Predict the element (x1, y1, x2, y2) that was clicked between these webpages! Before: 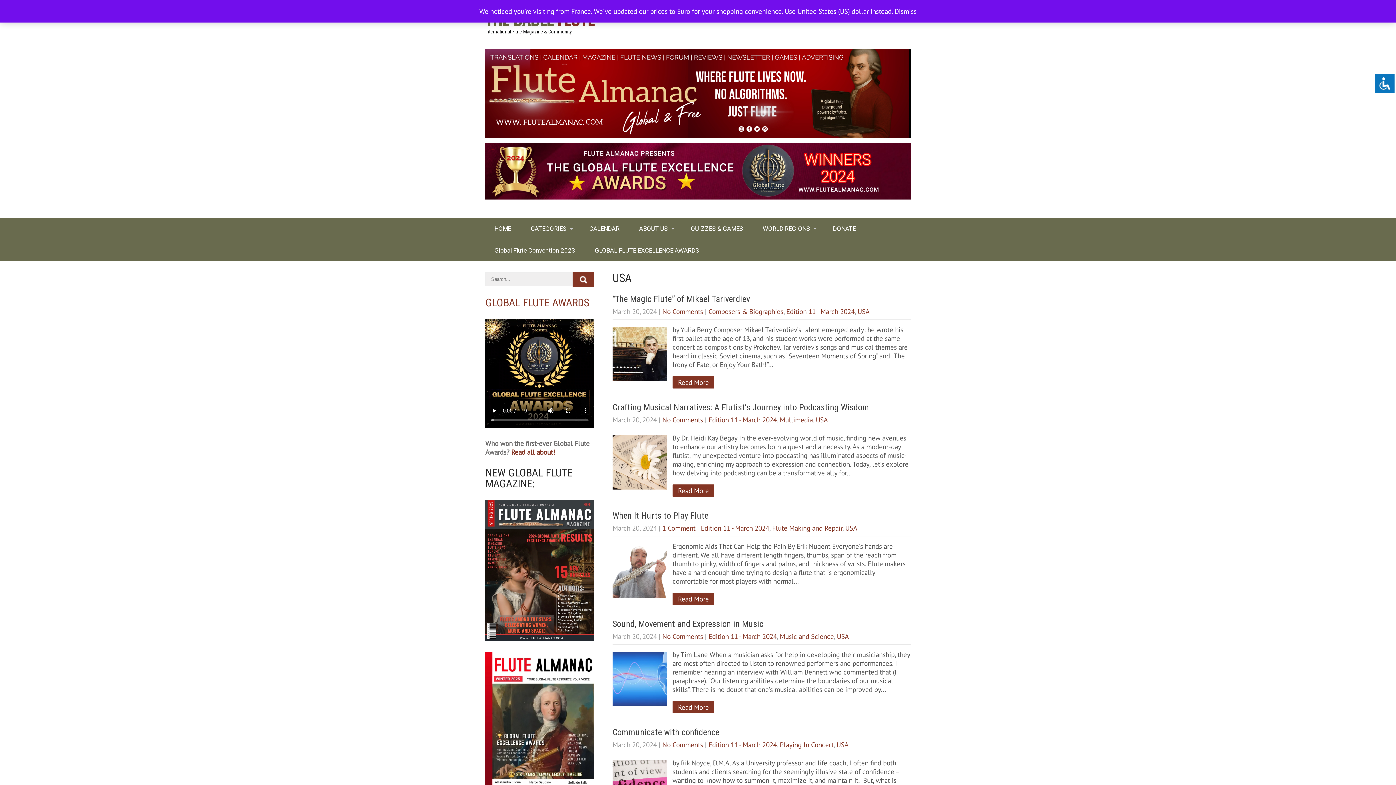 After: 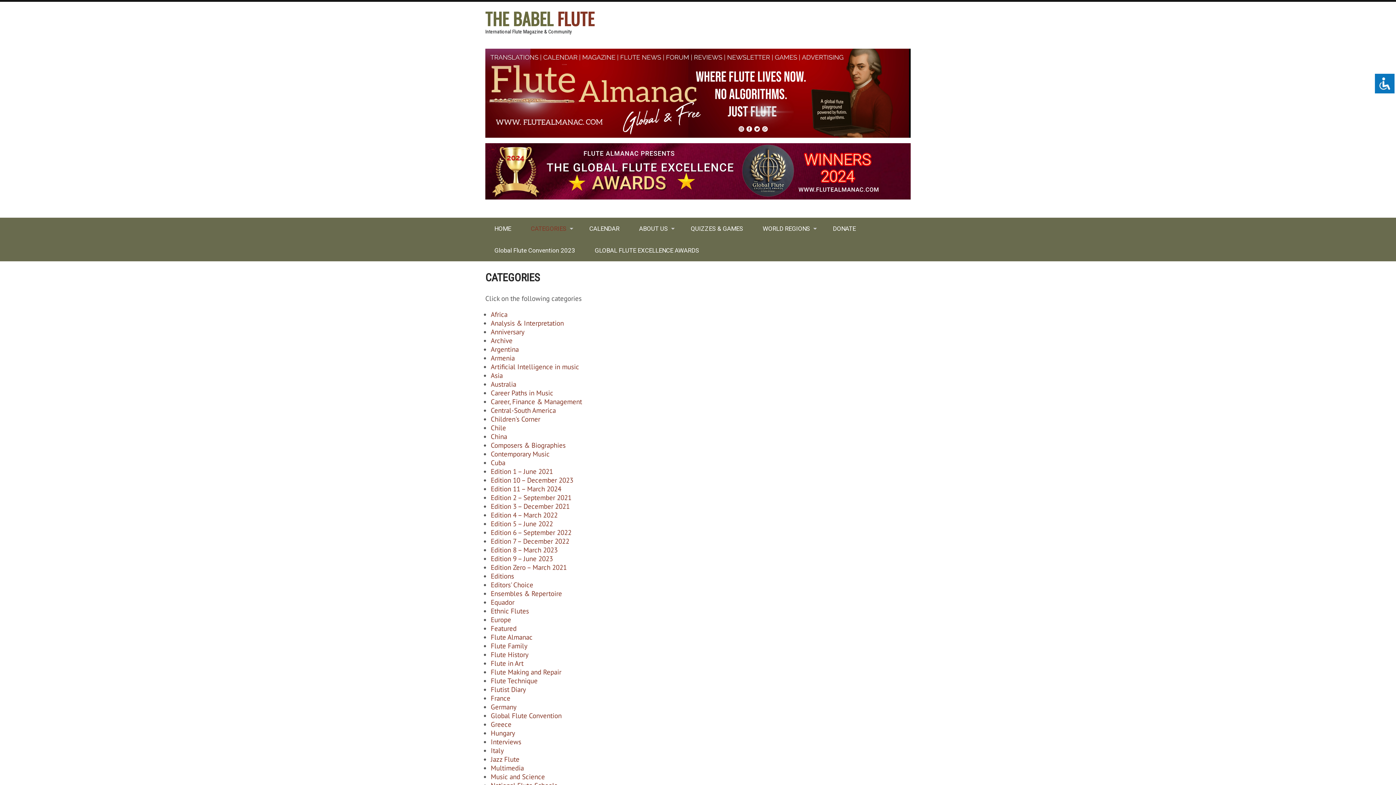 Action: bbox: (521, 217, 578, 239) label: CATEGORIES